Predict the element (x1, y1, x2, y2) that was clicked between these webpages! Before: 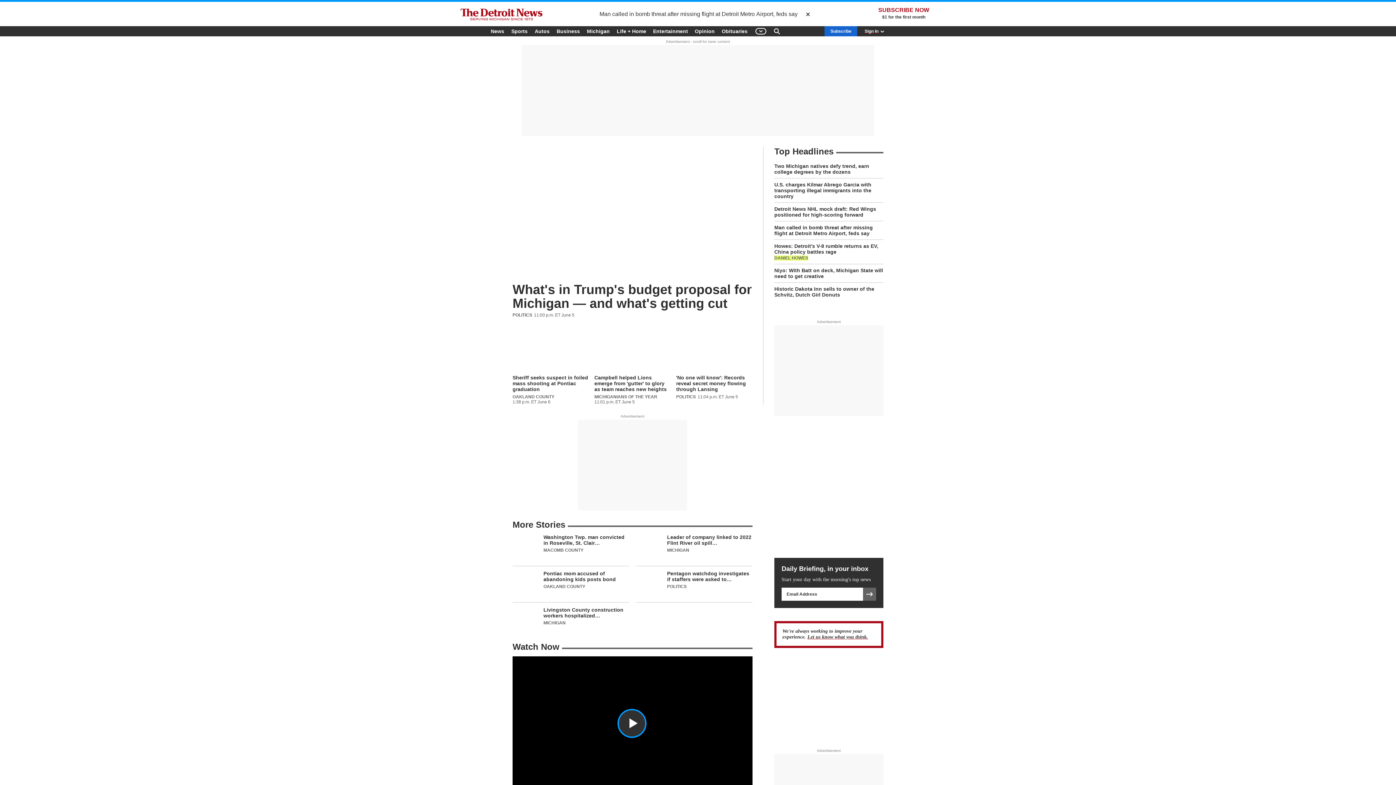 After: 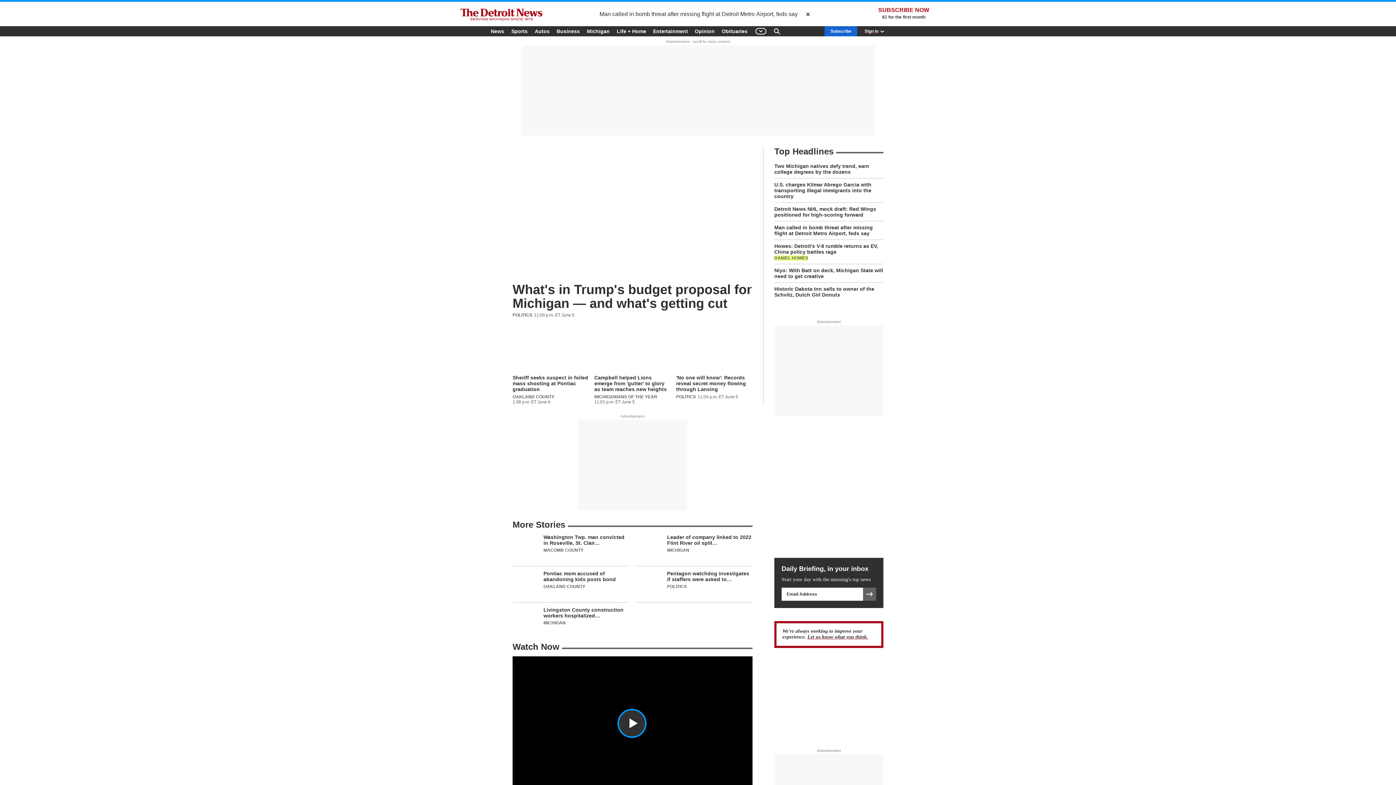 Action: bbox: (789, 26, 817, 36) label: Weather in Detroit